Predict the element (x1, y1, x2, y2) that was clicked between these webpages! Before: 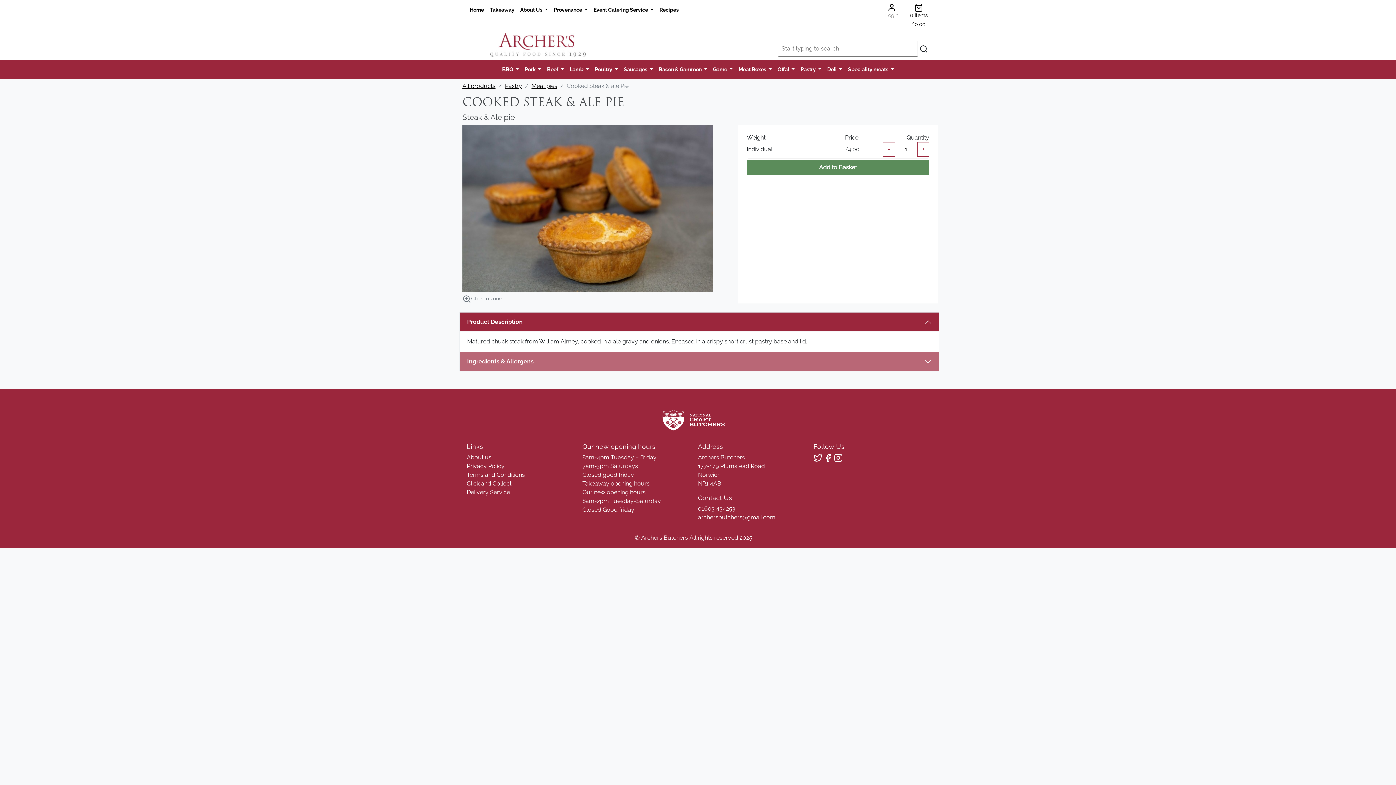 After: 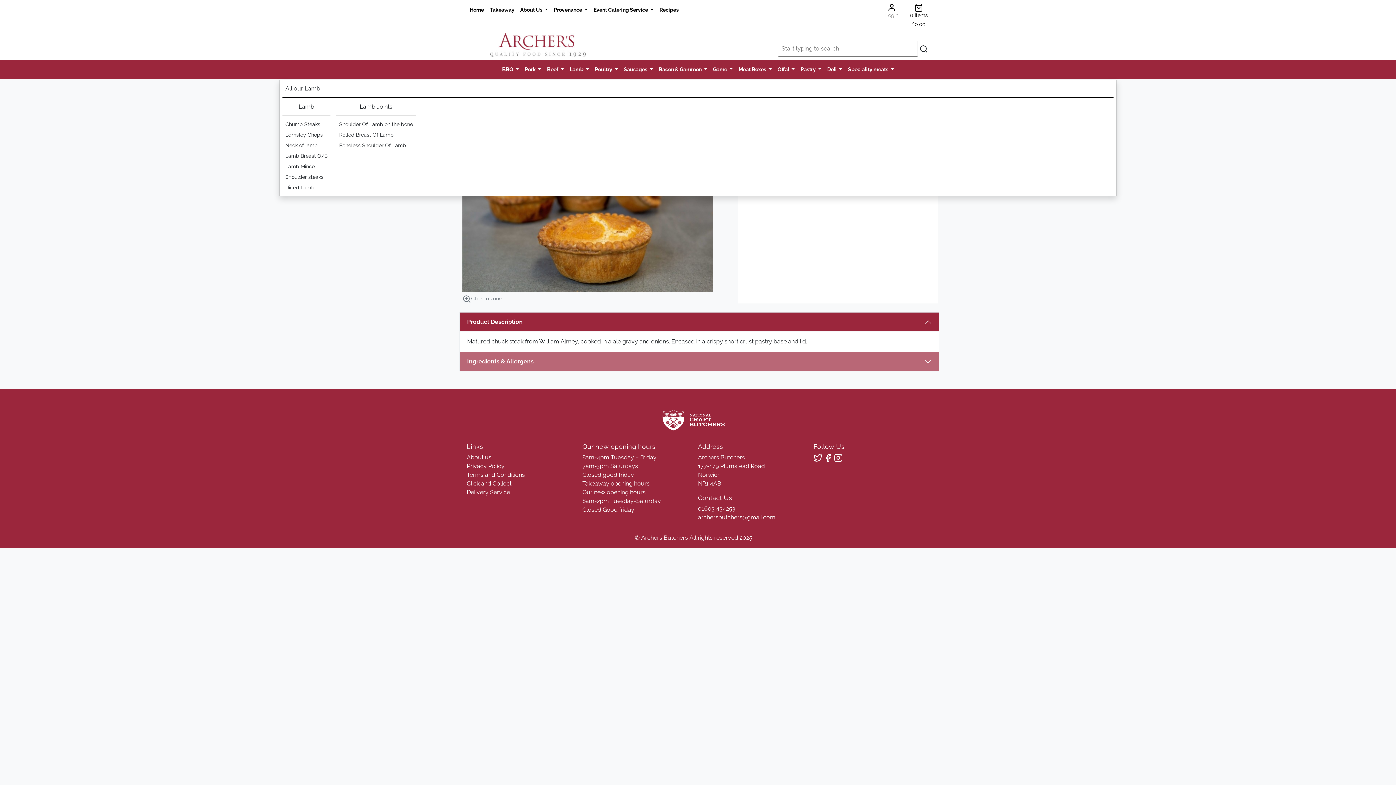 Action: bbox: (566, 62, 592, 75) label: Lamb 